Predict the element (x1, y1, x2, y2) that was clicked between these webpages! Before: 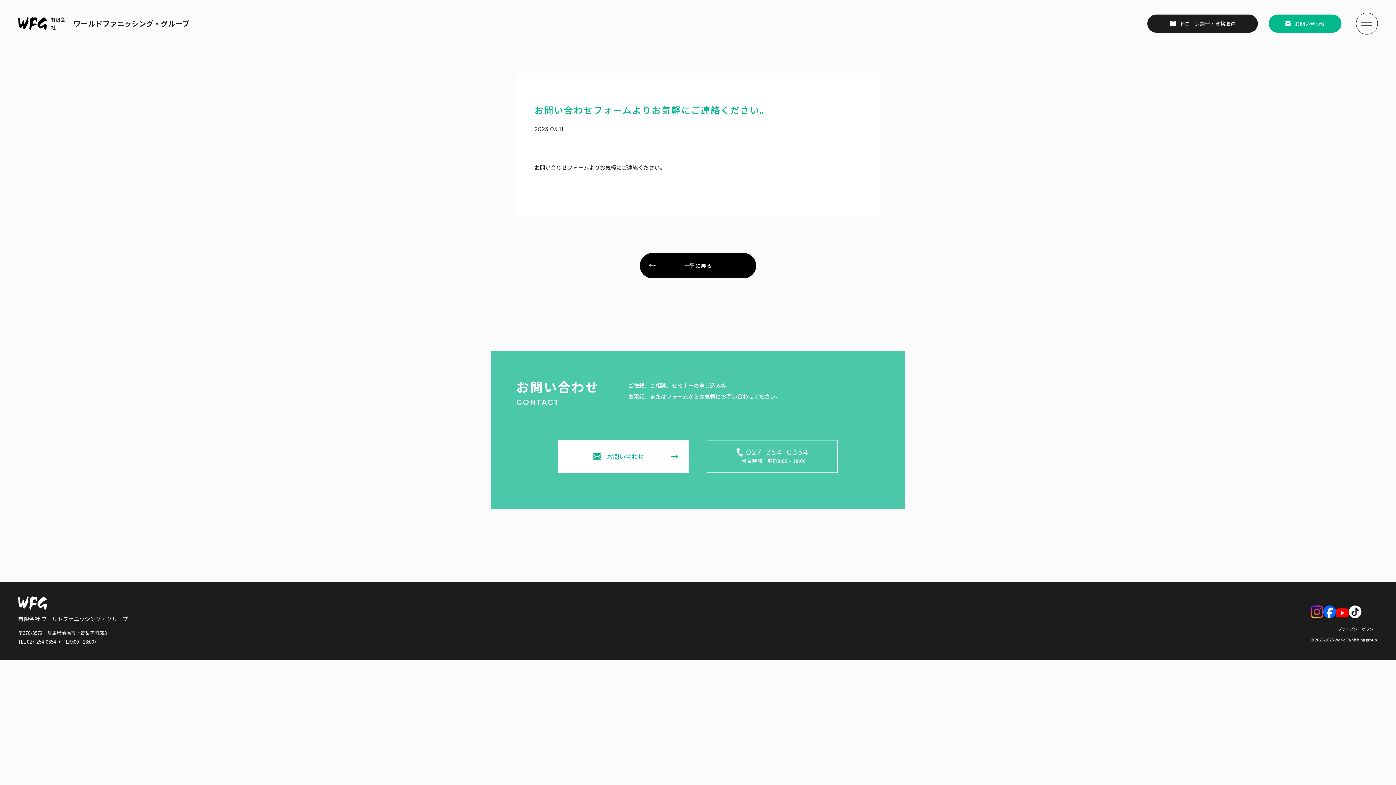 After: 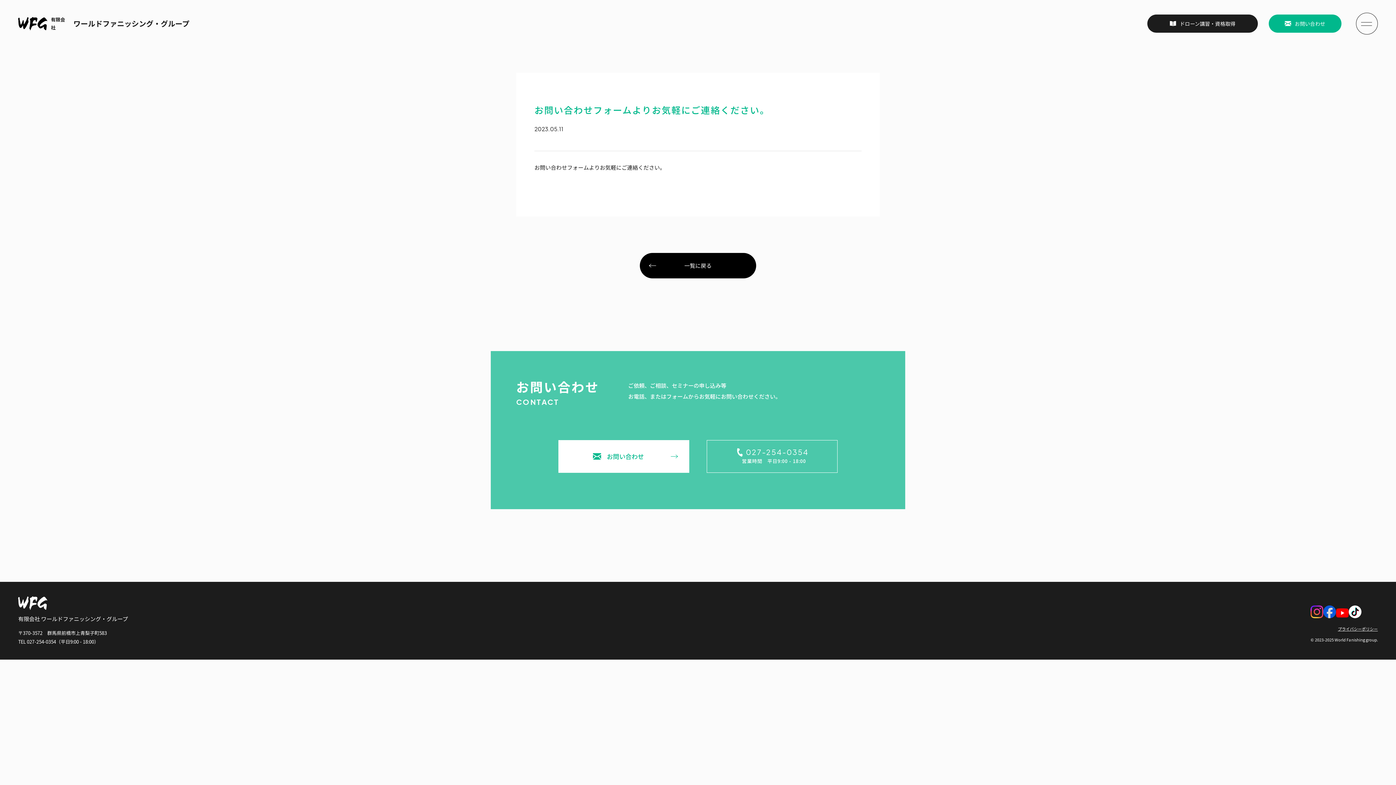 Action: bbox: (1323, 605, 1336, 618)